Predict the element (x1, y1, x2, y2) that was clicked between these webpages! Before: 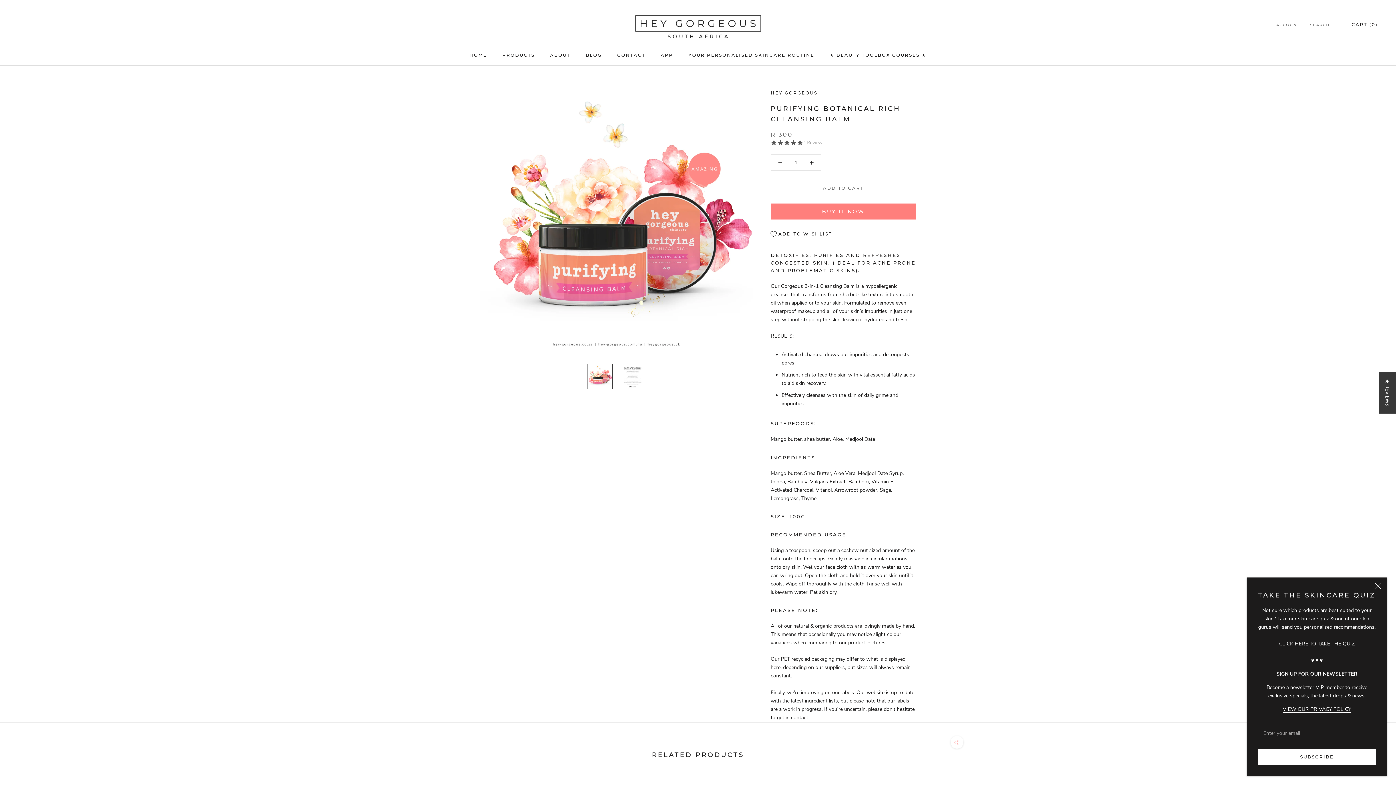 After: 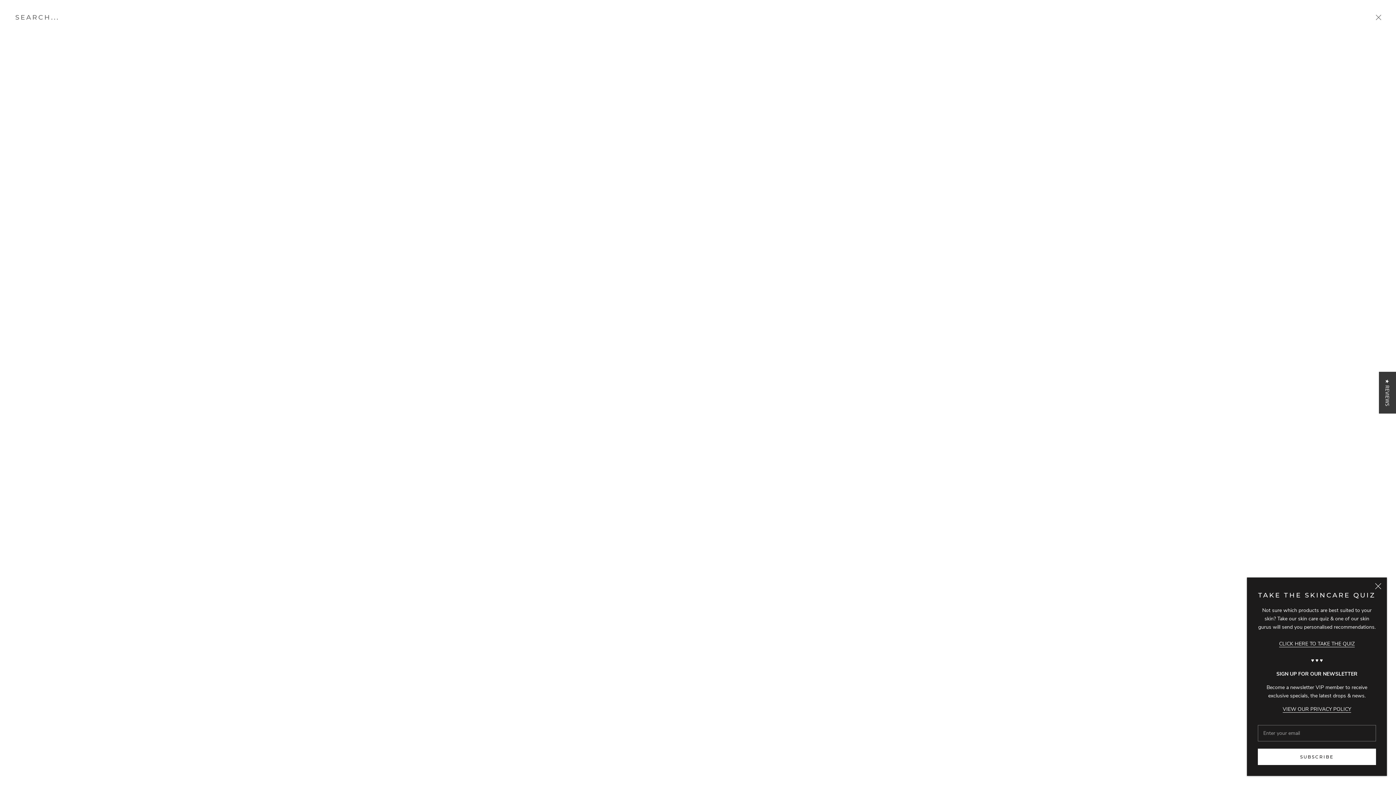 Action: bbox: (1310, 22, 1330, 27) label: SEARCH